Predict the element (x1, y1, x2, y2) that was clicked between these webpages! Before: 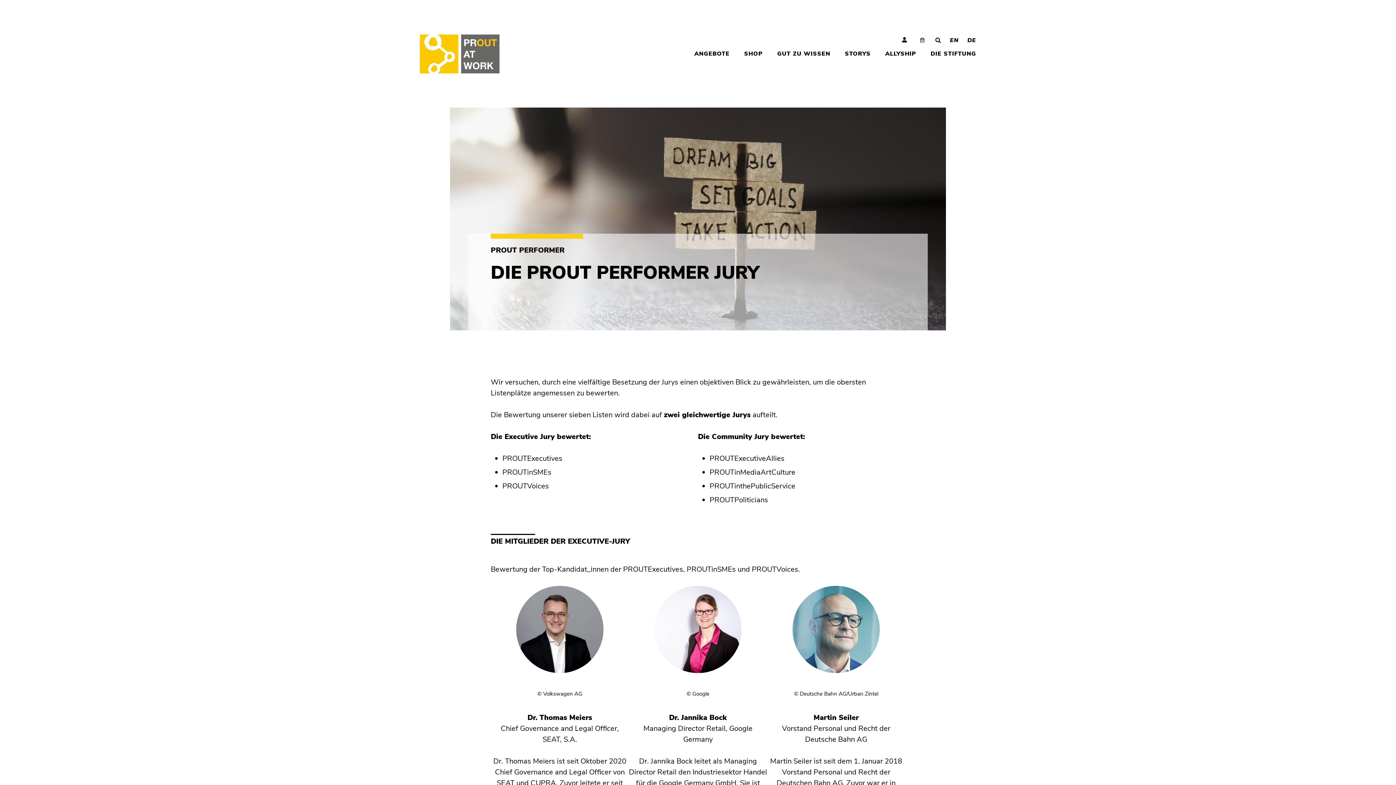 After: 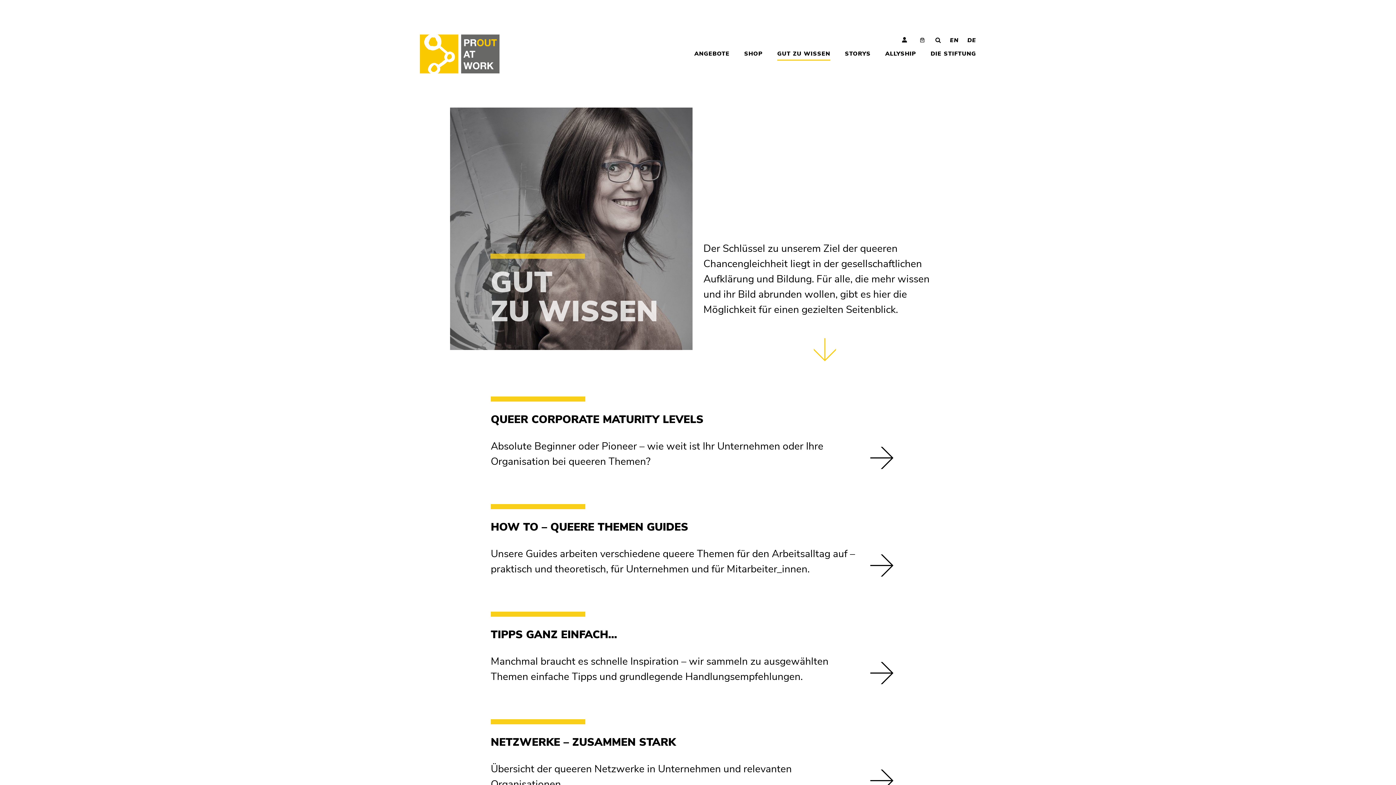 Action: bbox: (777, 34, 830, 59) label: GUT ZU WISSEN